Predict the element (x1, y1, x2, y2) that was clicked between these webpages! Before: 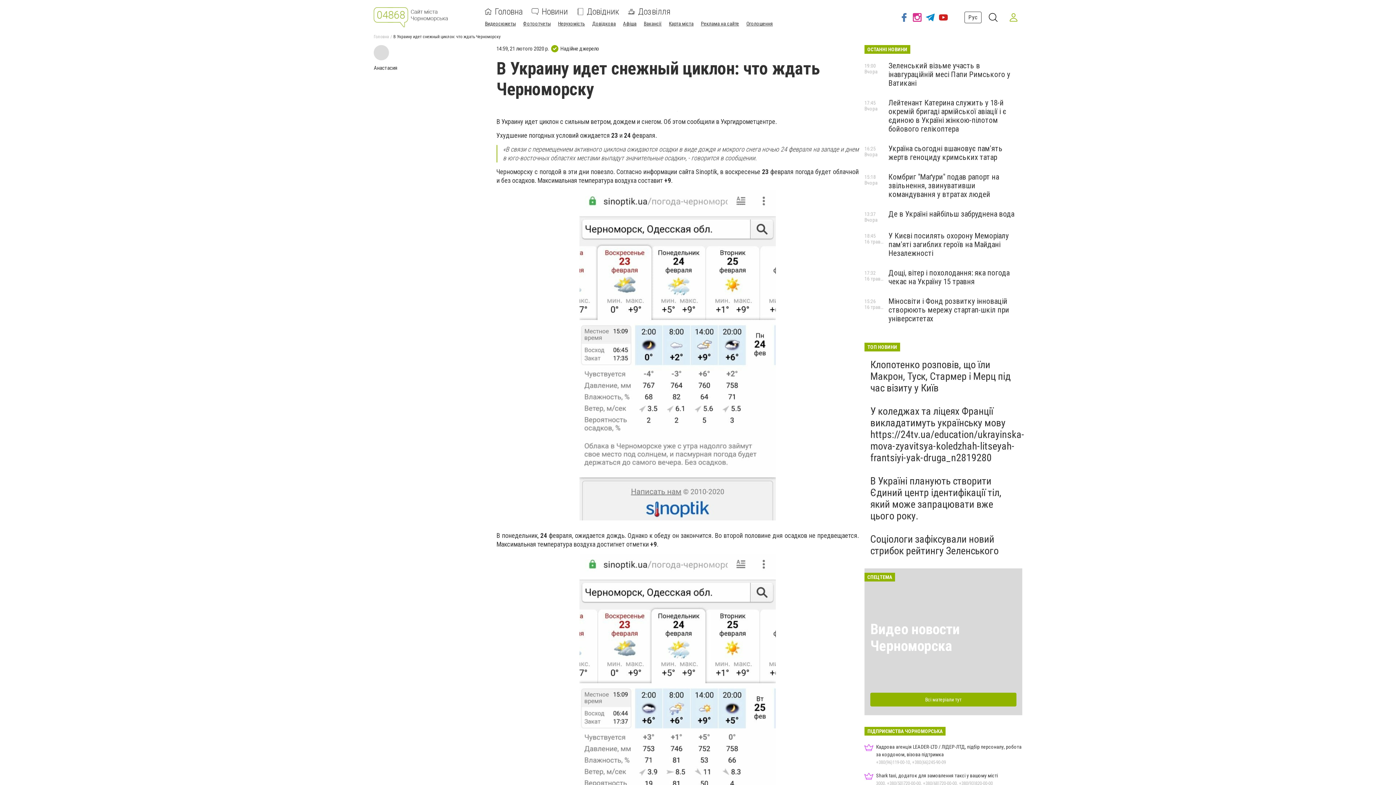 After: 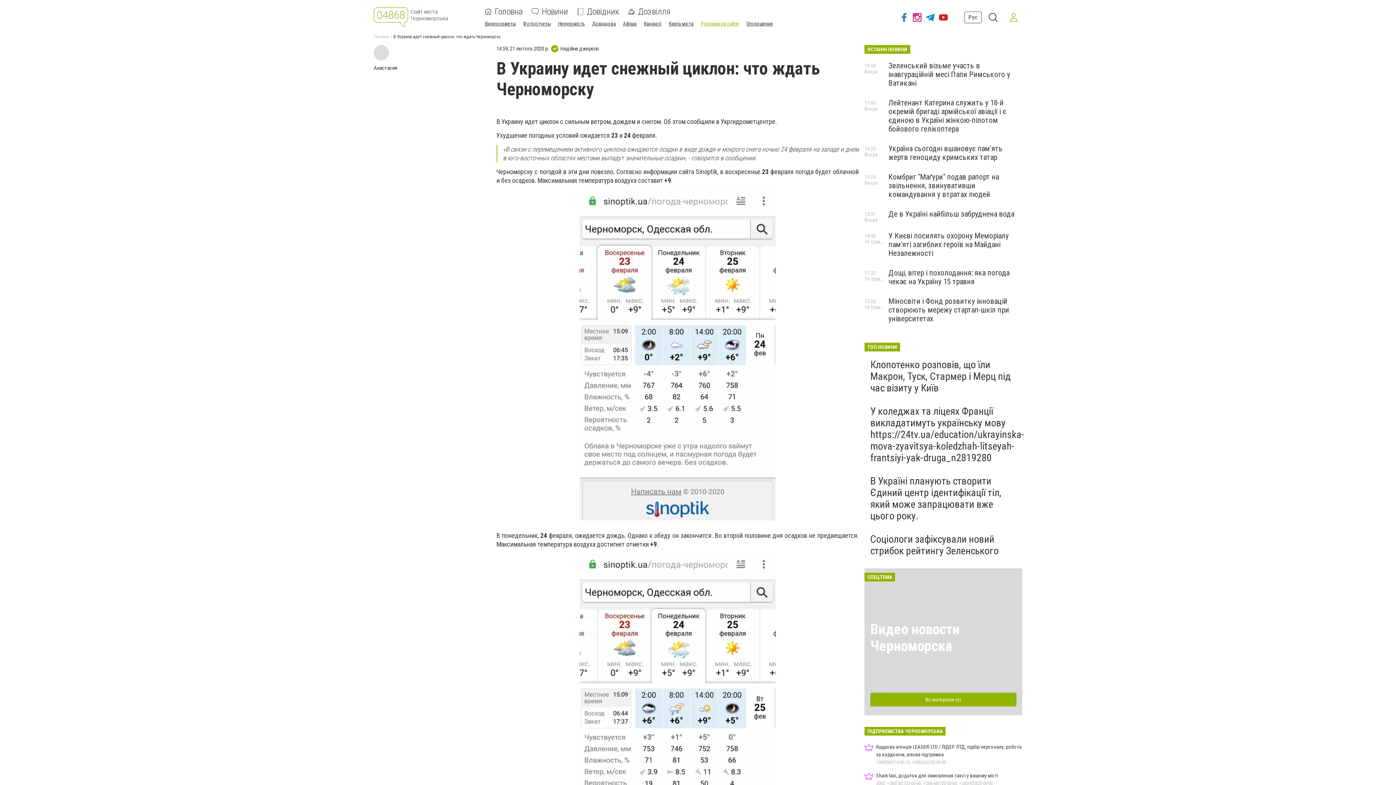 Action: label: Реклама на сайте bbox: (701, 20, 739, 26)